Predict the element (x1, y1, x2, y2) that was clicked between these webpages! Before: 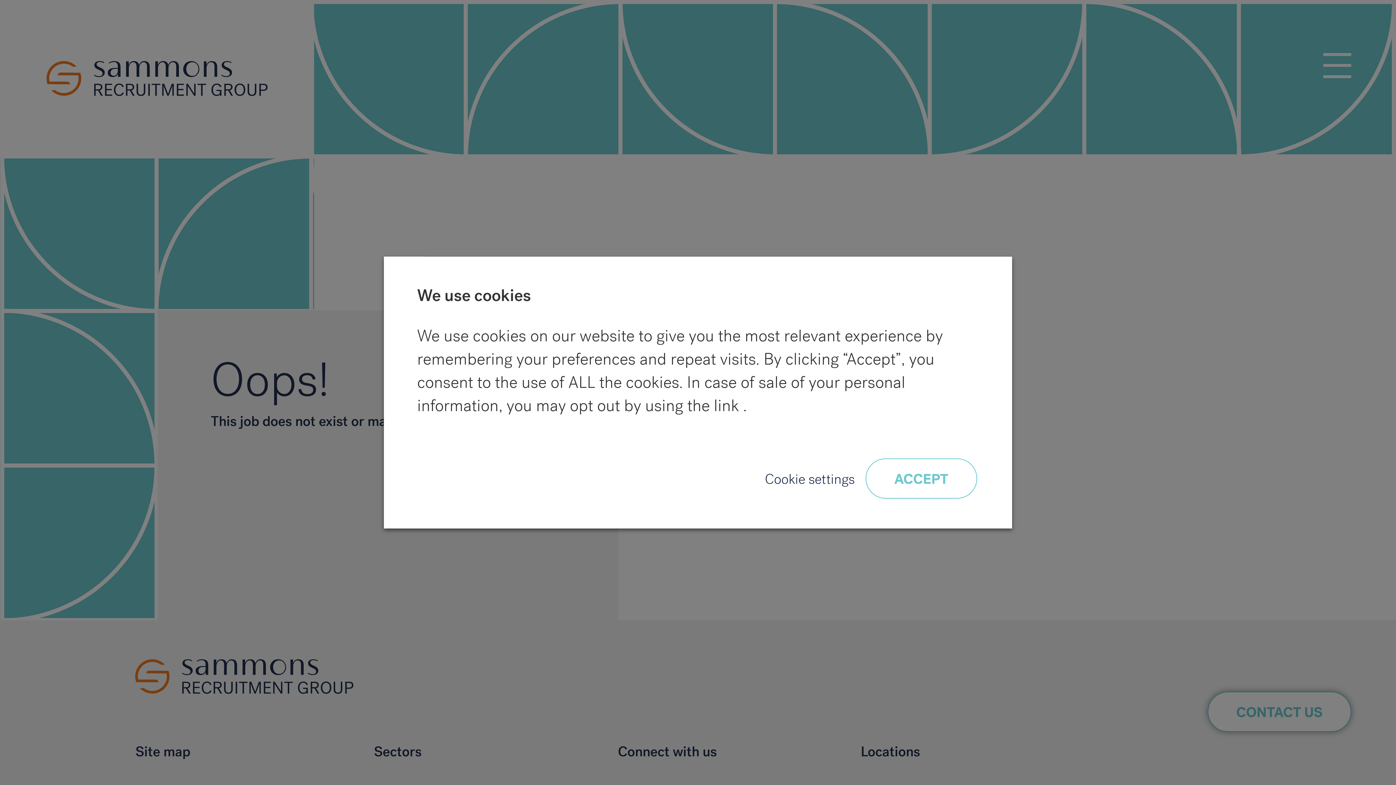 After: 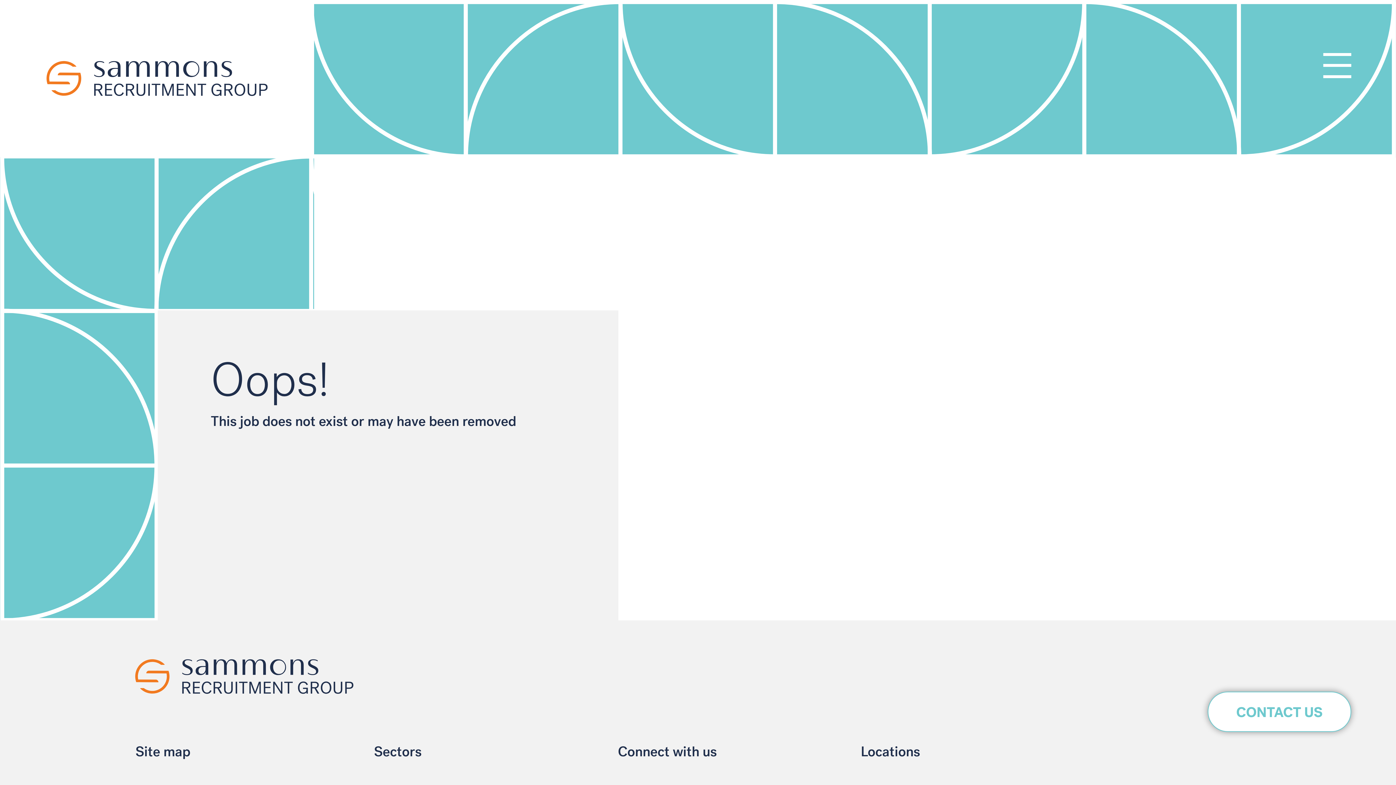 Action: label: ACCEPT bbox: (865, 458, 977, 499)